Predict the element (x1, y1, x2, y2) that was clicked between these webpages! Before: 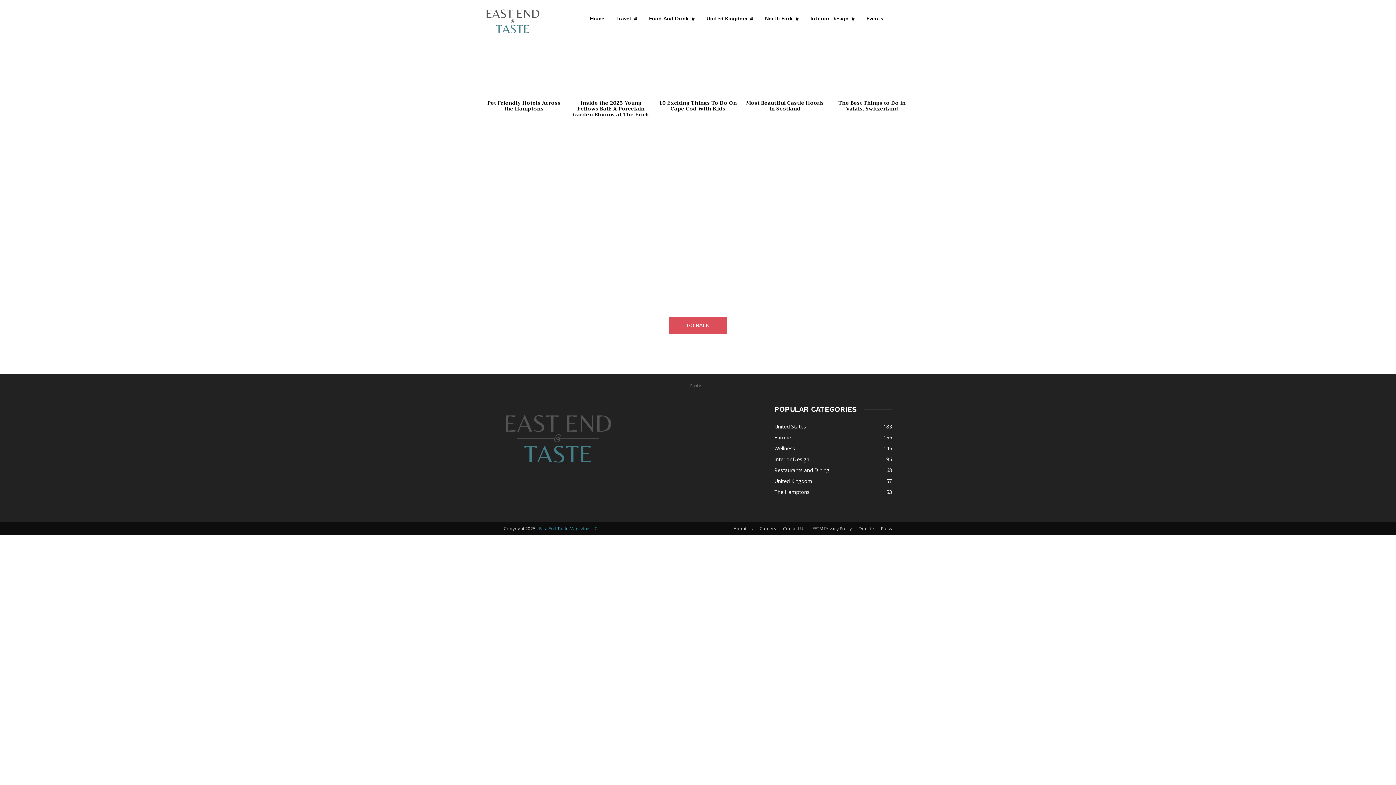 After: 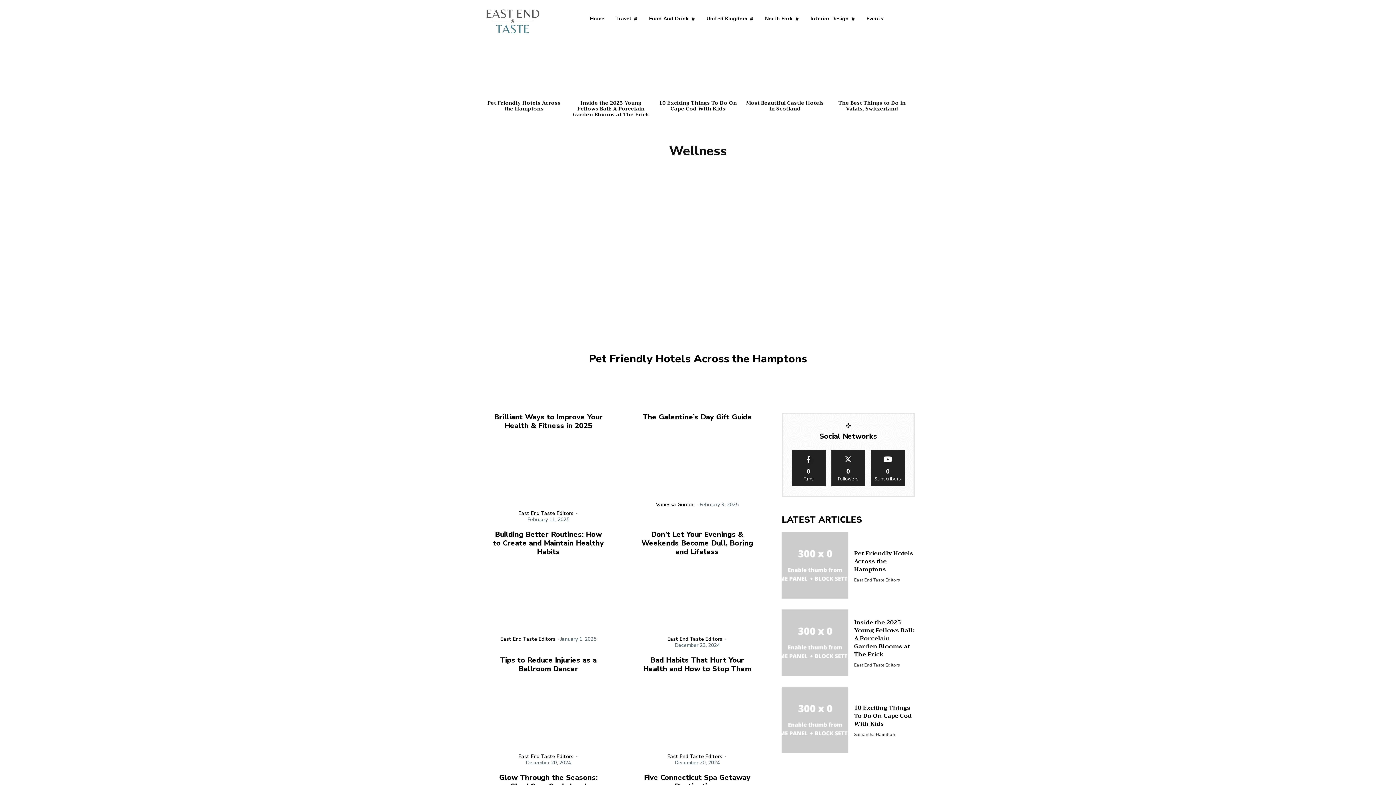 Action: label: Wellness
146 bbox: (774, 445, 795, 452)